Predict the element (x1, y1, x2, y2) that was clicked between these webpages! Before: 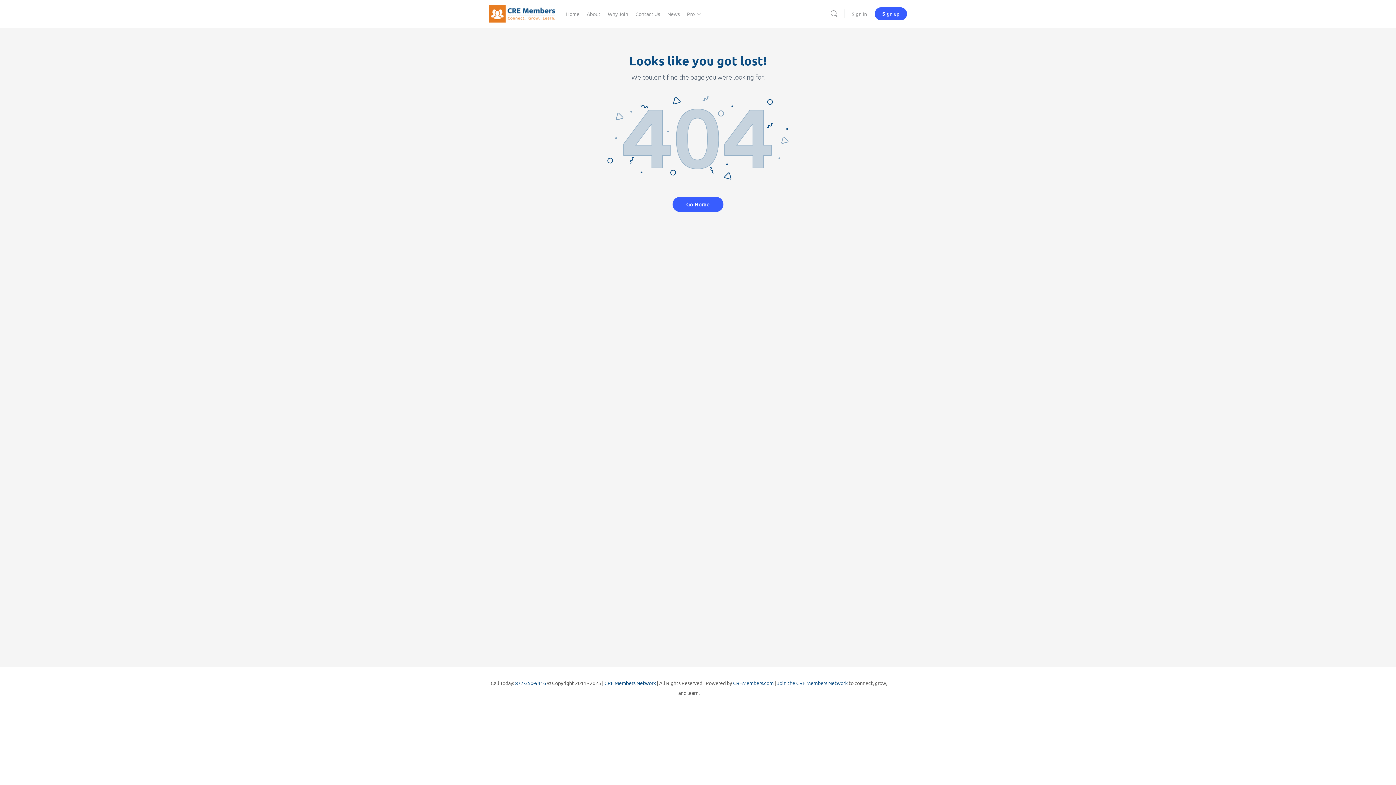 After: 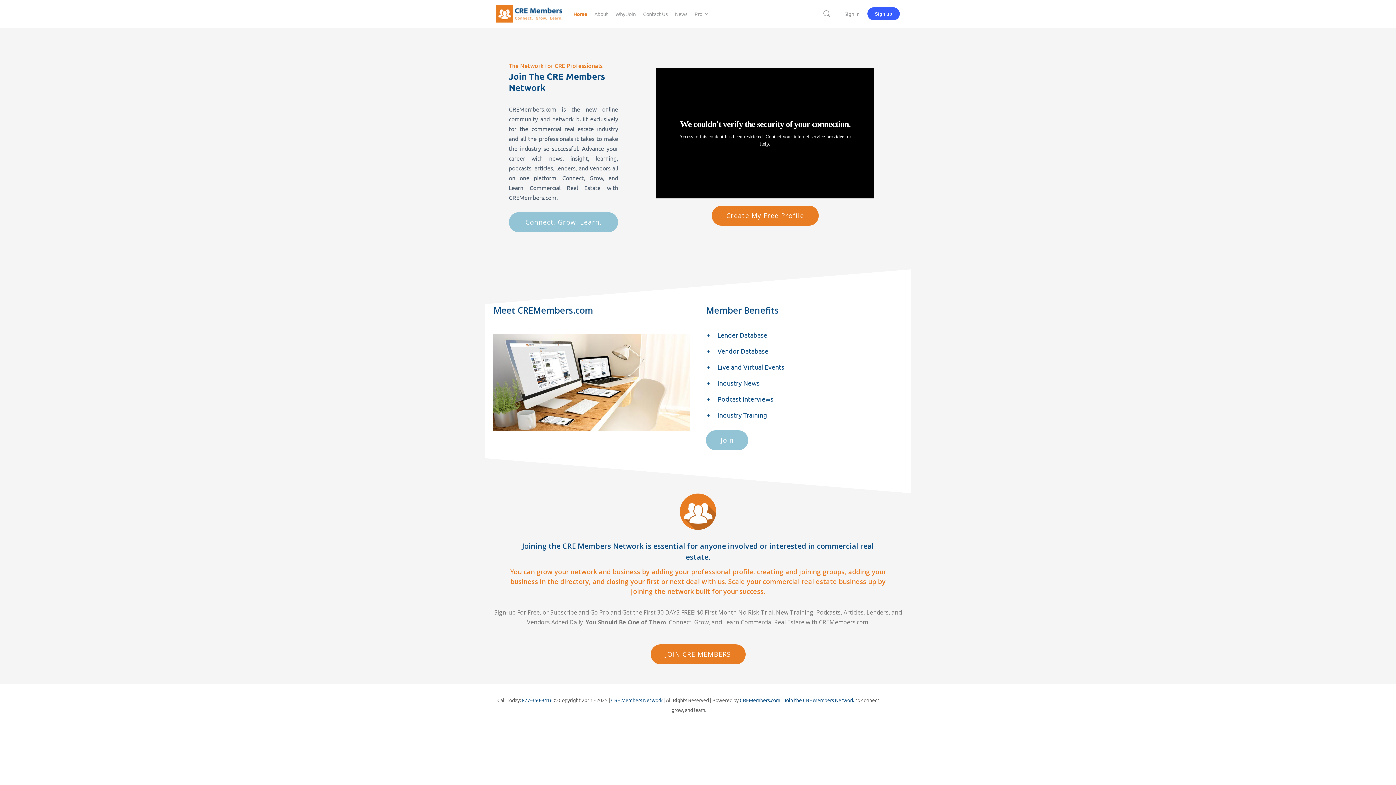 Action: label: Home bbox: (566, 0, 579, 27)